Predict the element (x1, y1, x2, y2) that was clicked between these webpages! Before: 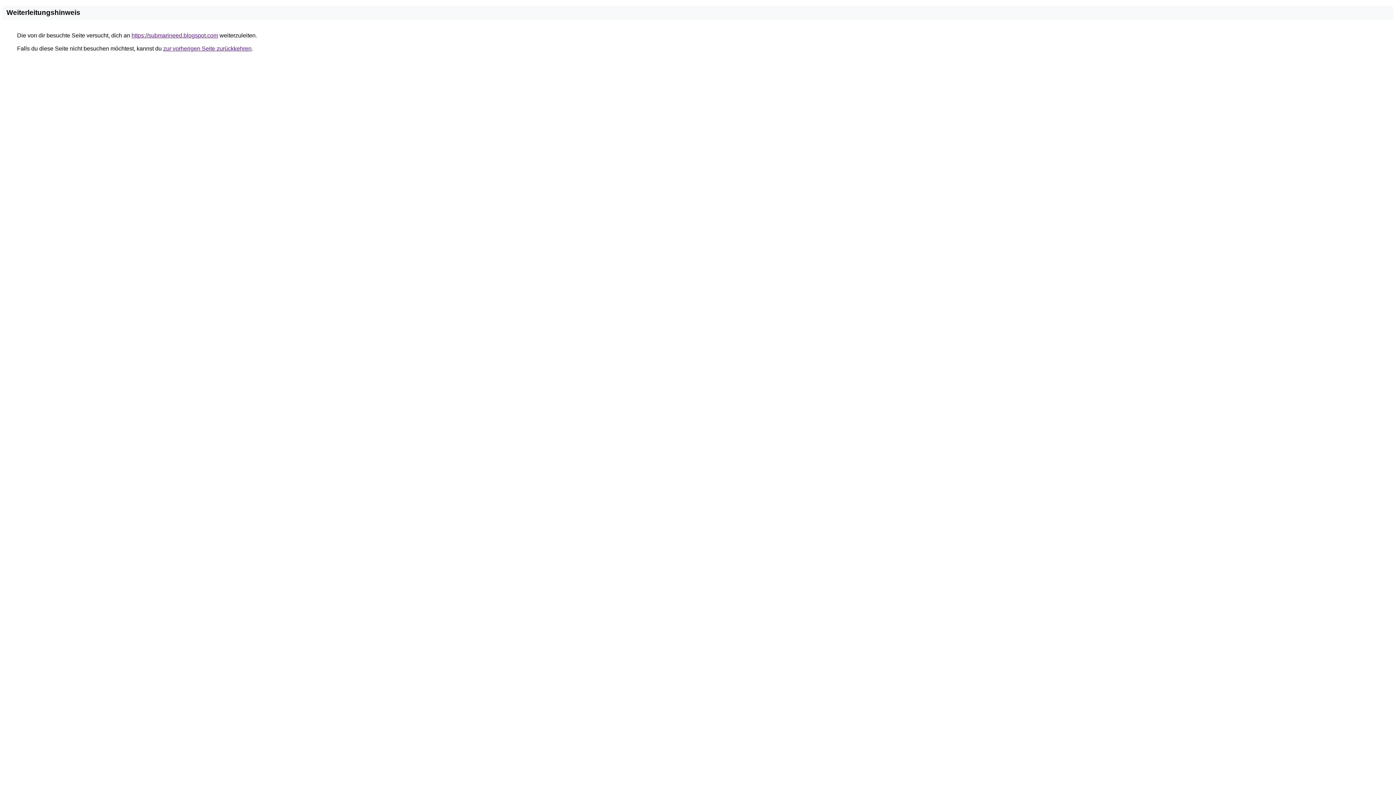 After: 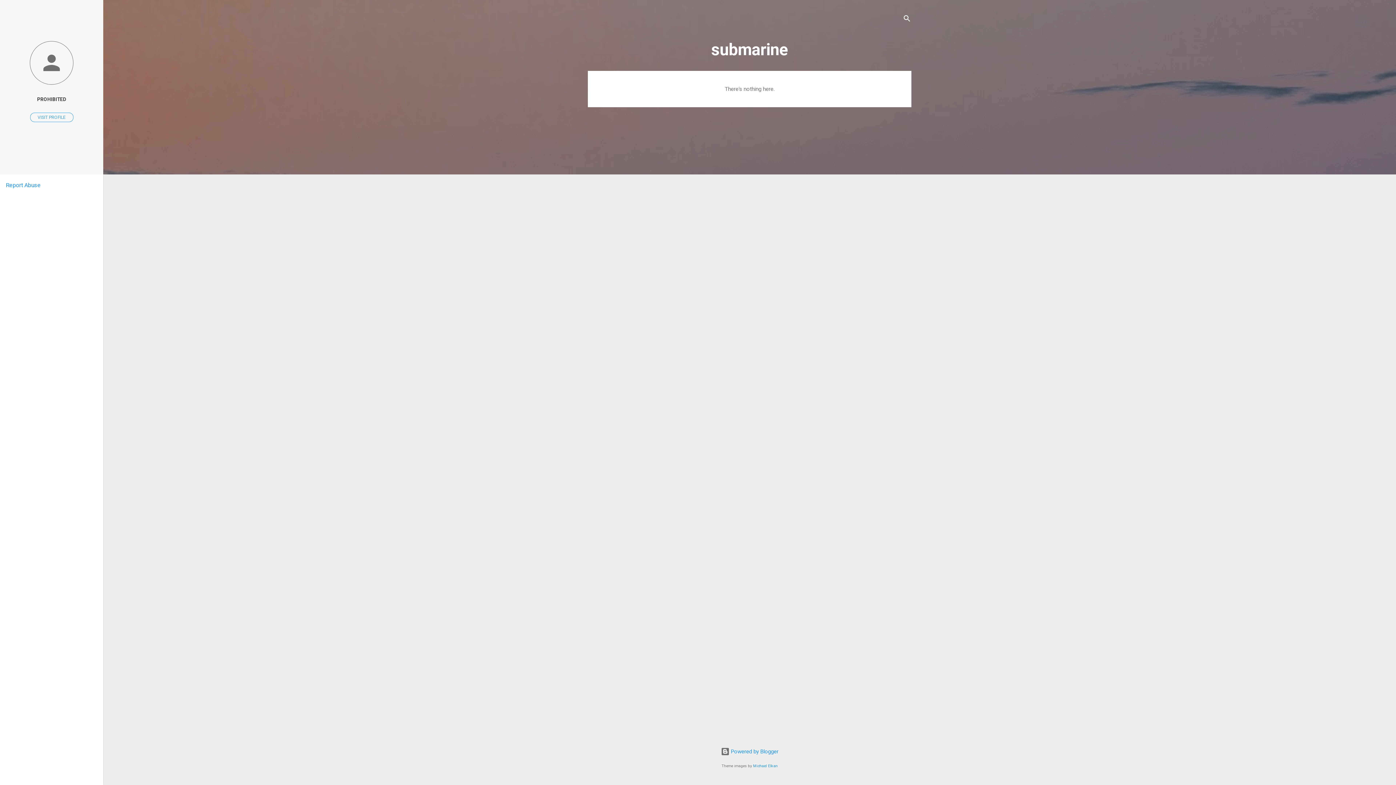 Action: bbox: (131, 32, 218, 38) label: https://submarineed.blogspot.com